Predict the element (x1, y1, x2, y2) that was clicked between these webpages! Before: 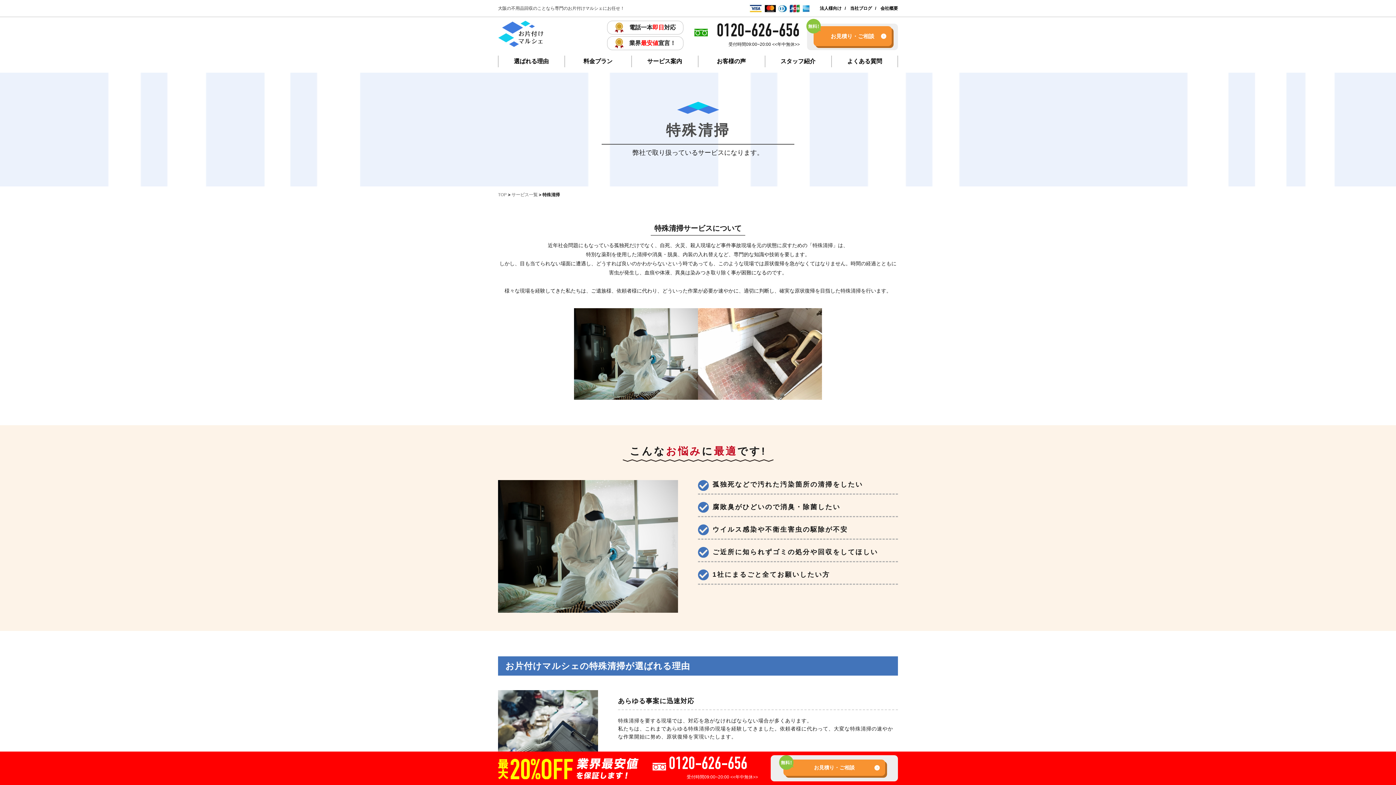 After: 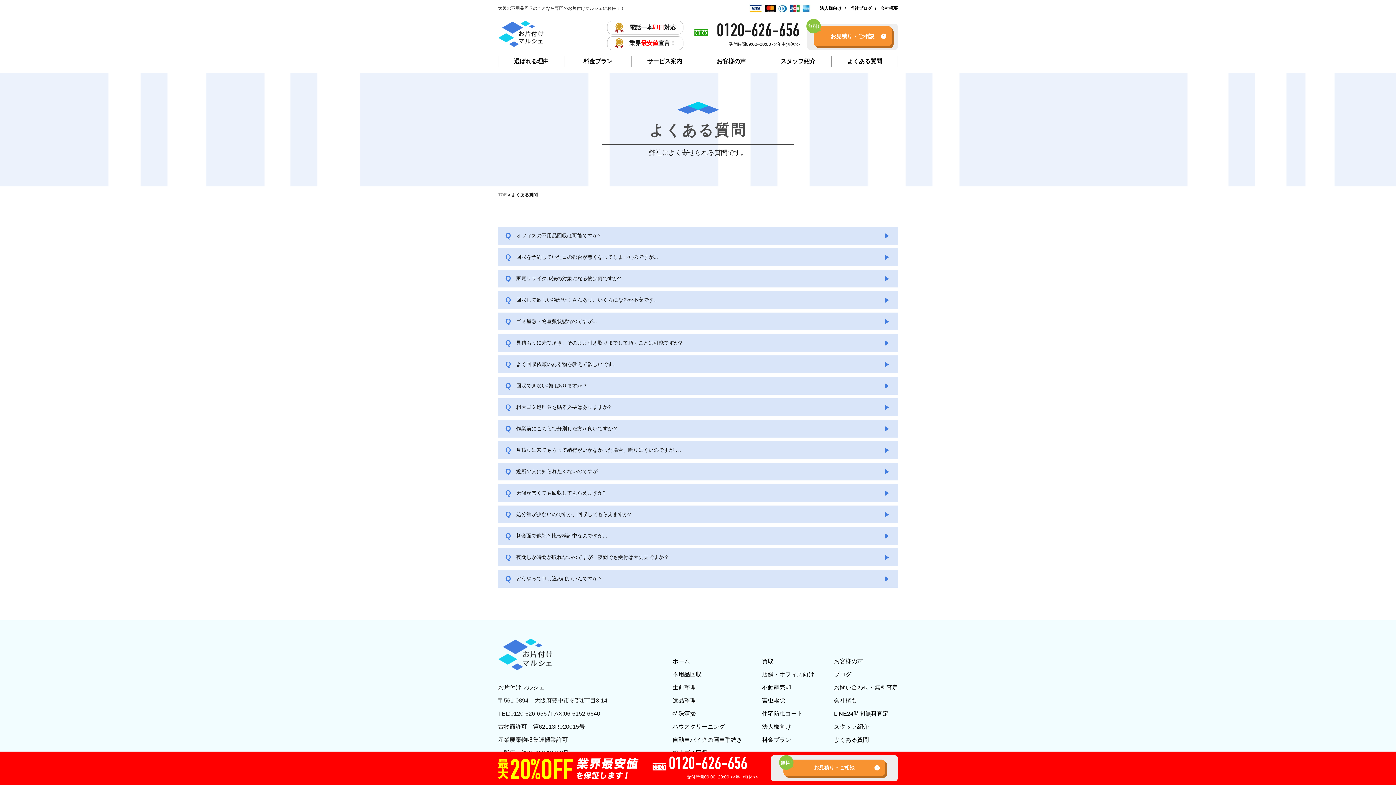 Action: bbox: (831, 55, 898, 67) label: よくある質問